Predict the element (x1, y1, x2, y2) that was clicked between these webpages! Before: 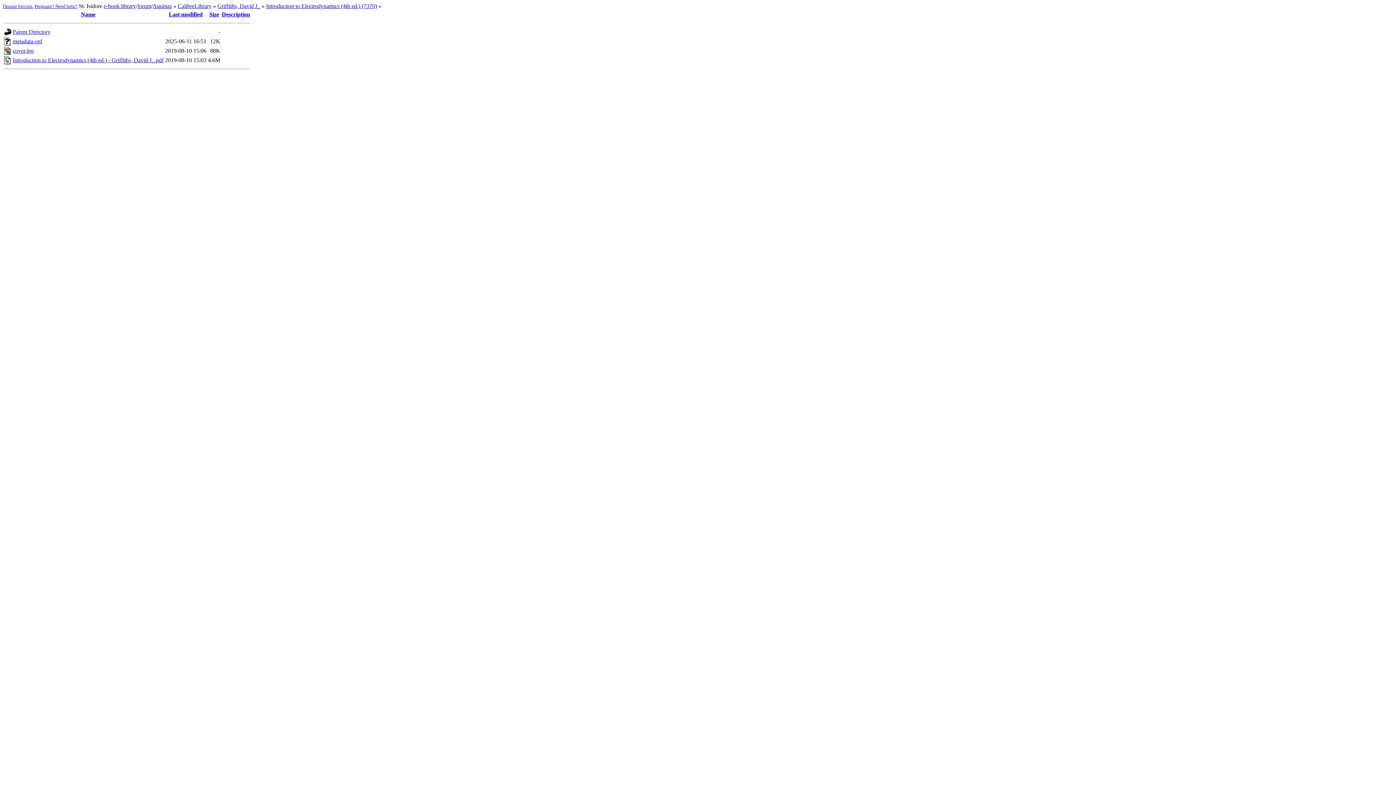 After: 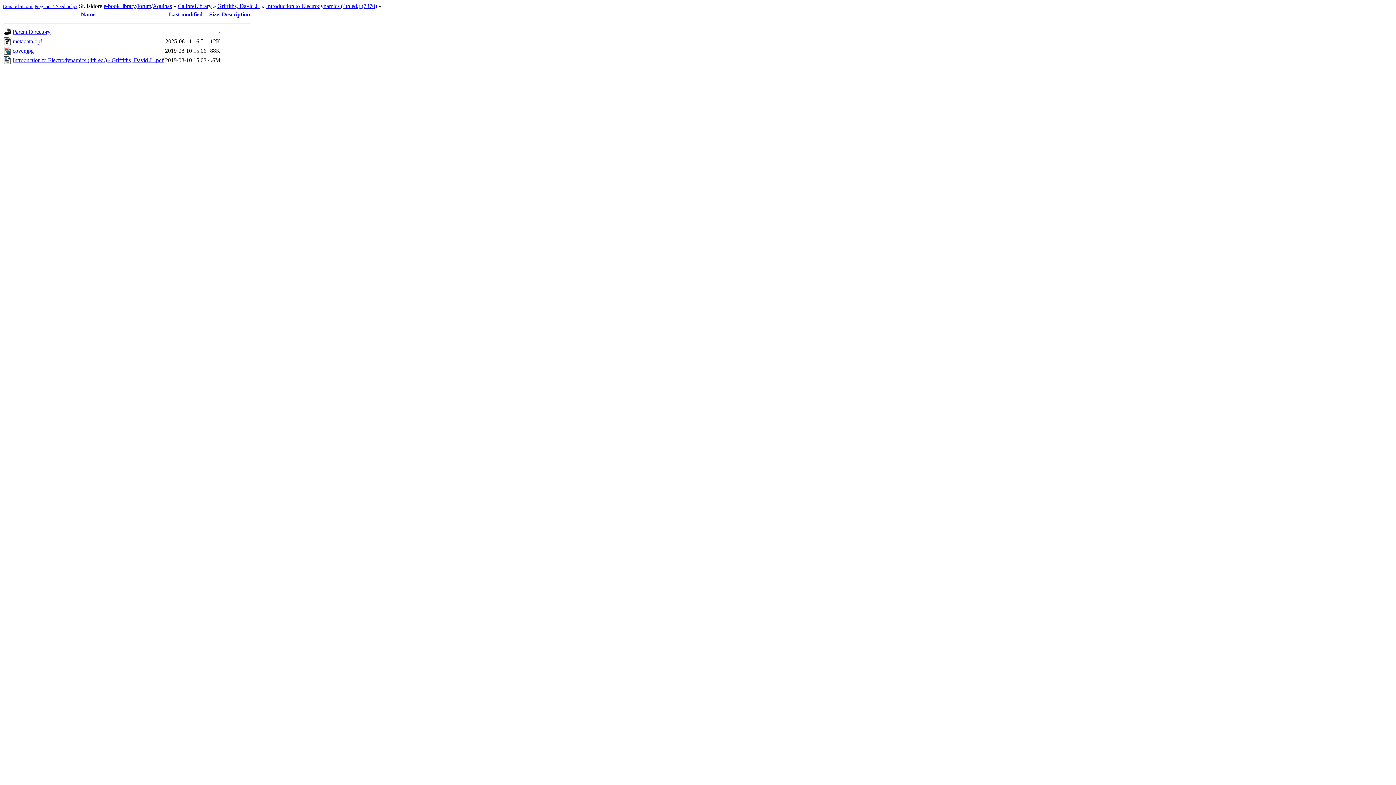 Action: bbox: (266, 2, 377, 9) label: Introduction to Electrodynamics (4th ed.) (7370)